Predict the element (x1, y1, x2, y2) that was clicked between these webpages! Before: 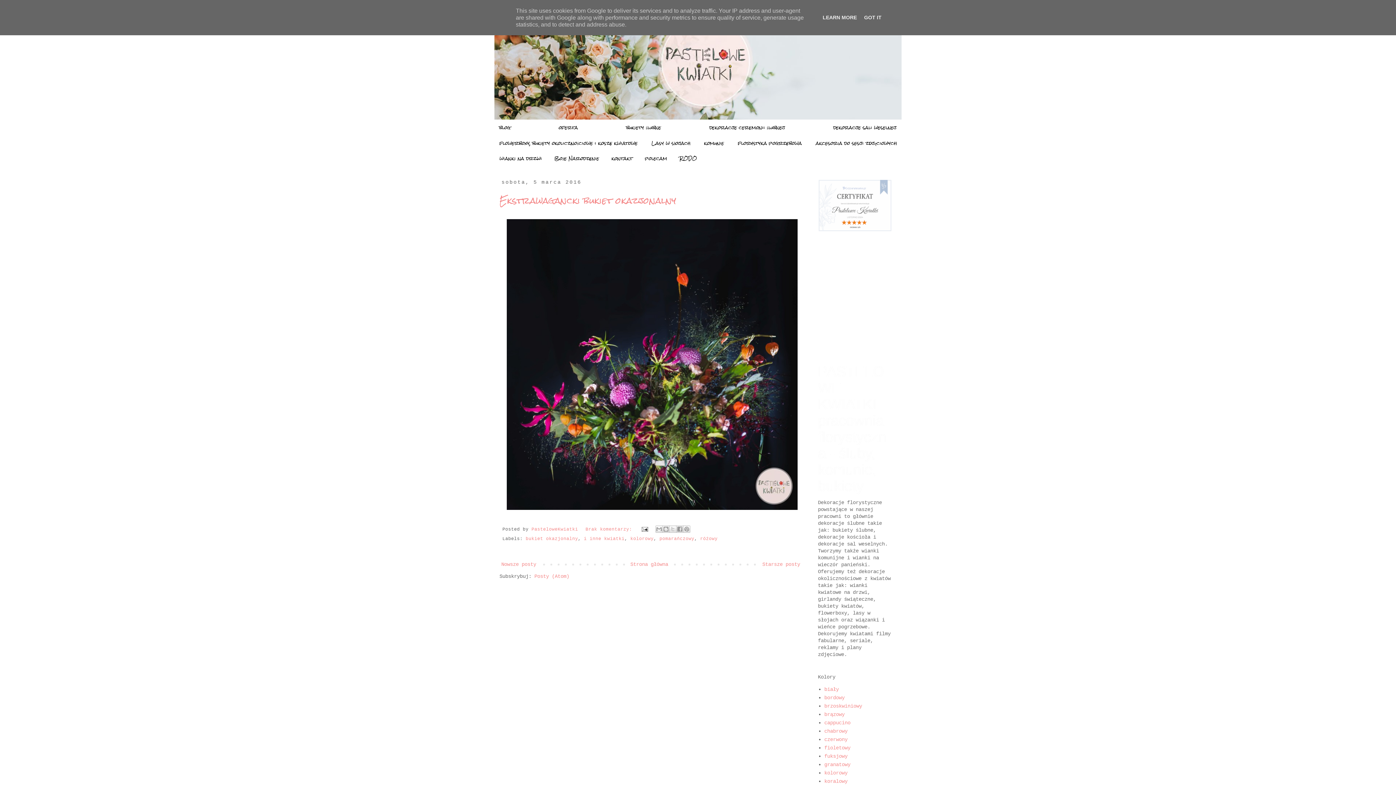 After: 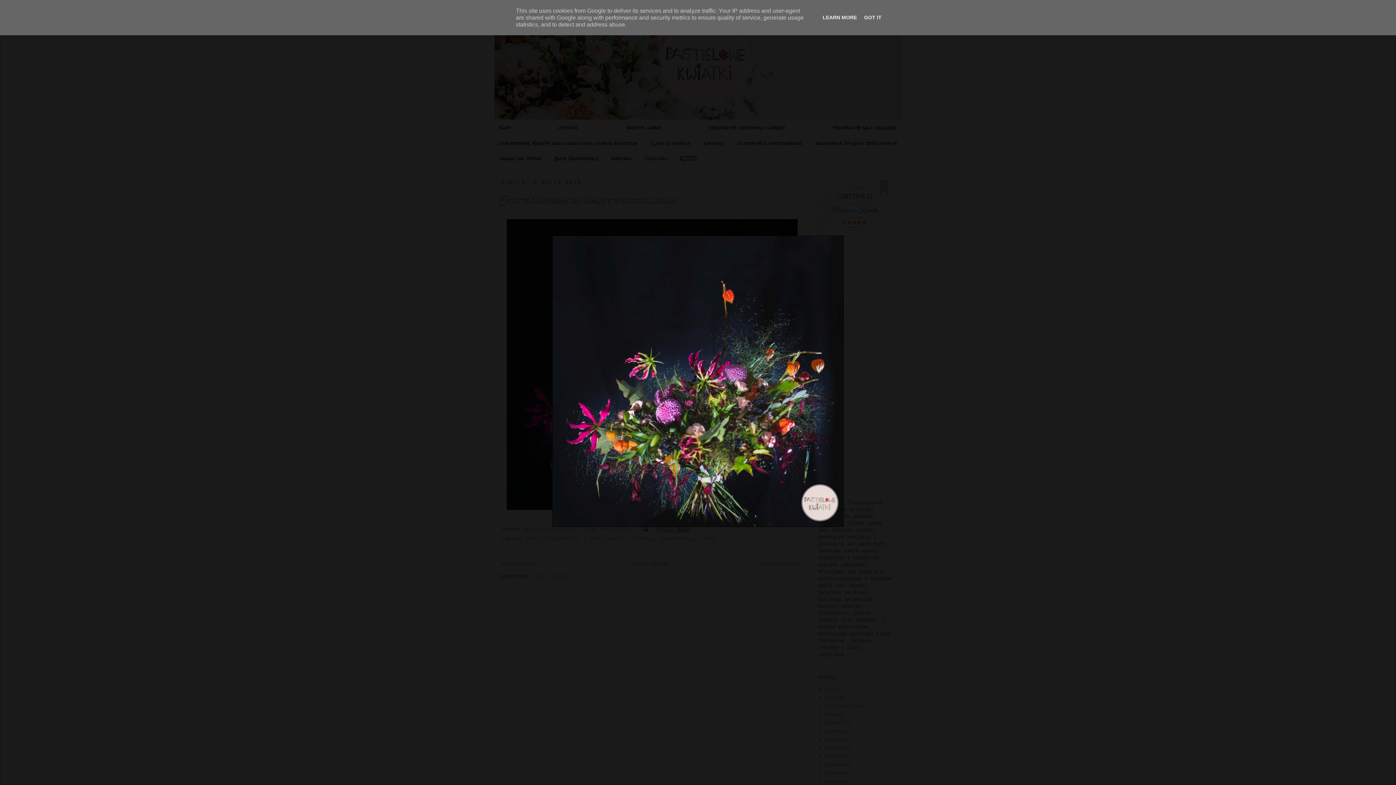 Action: bbox: (505, 507, 799, 513)